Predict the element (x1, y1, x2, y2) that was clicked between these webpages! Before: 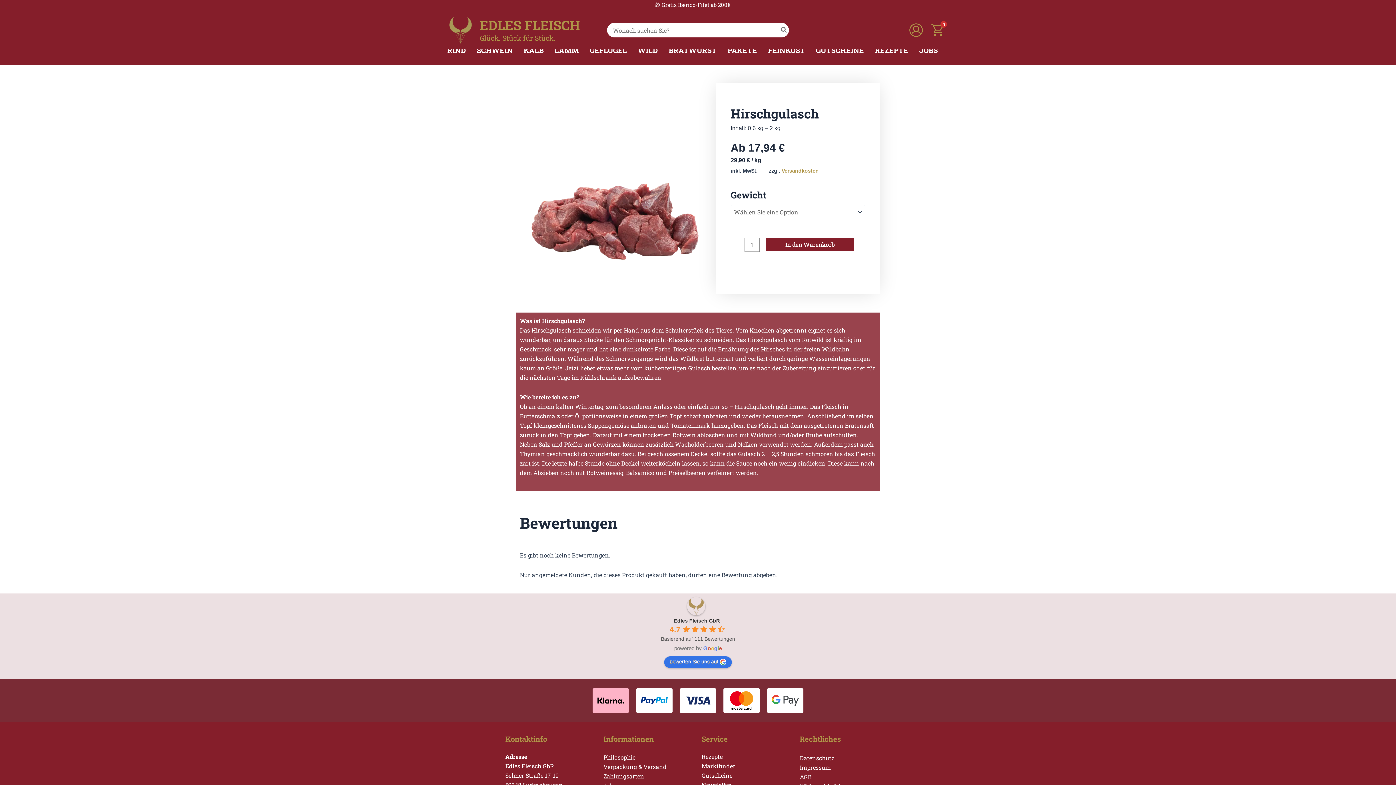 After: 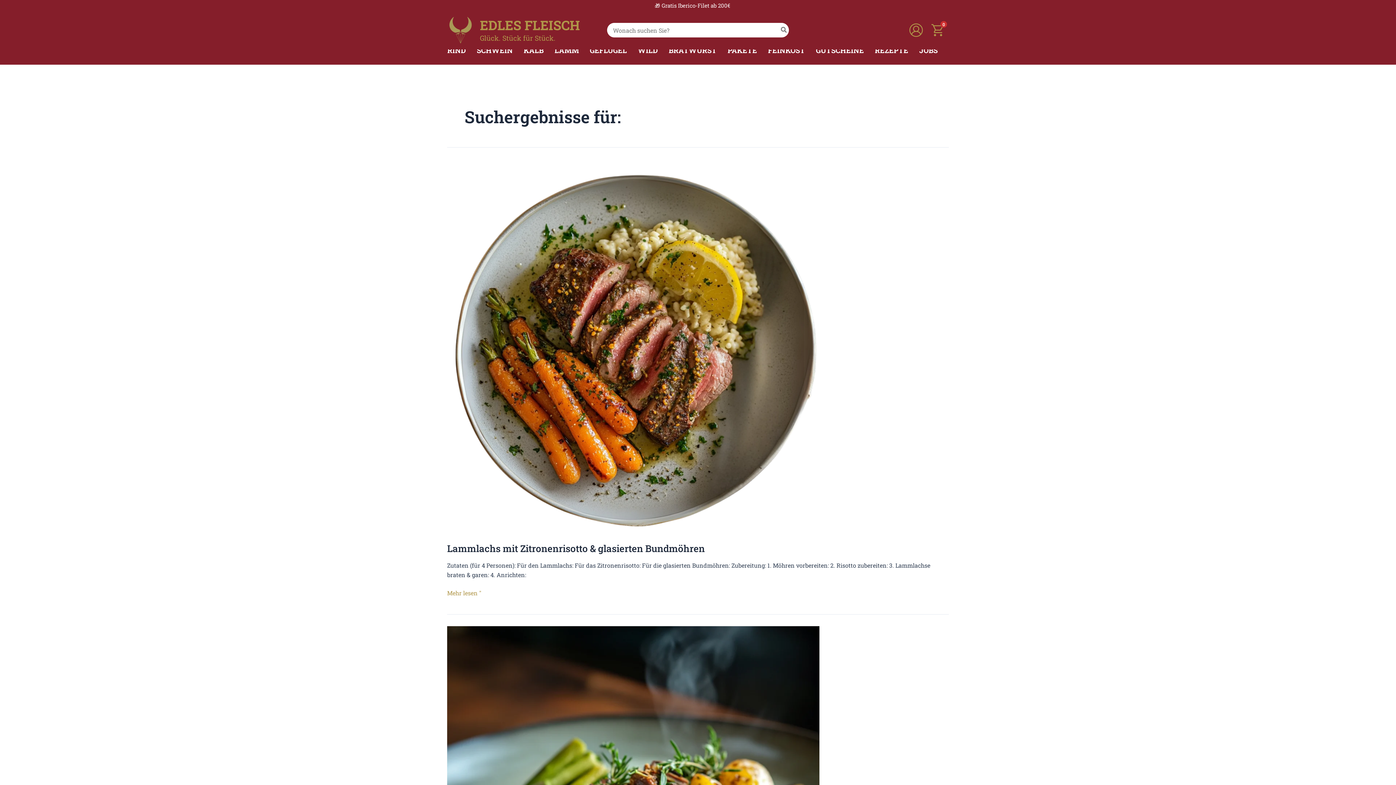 Action: bbox: (779, 22, 789, 37) label: Suche